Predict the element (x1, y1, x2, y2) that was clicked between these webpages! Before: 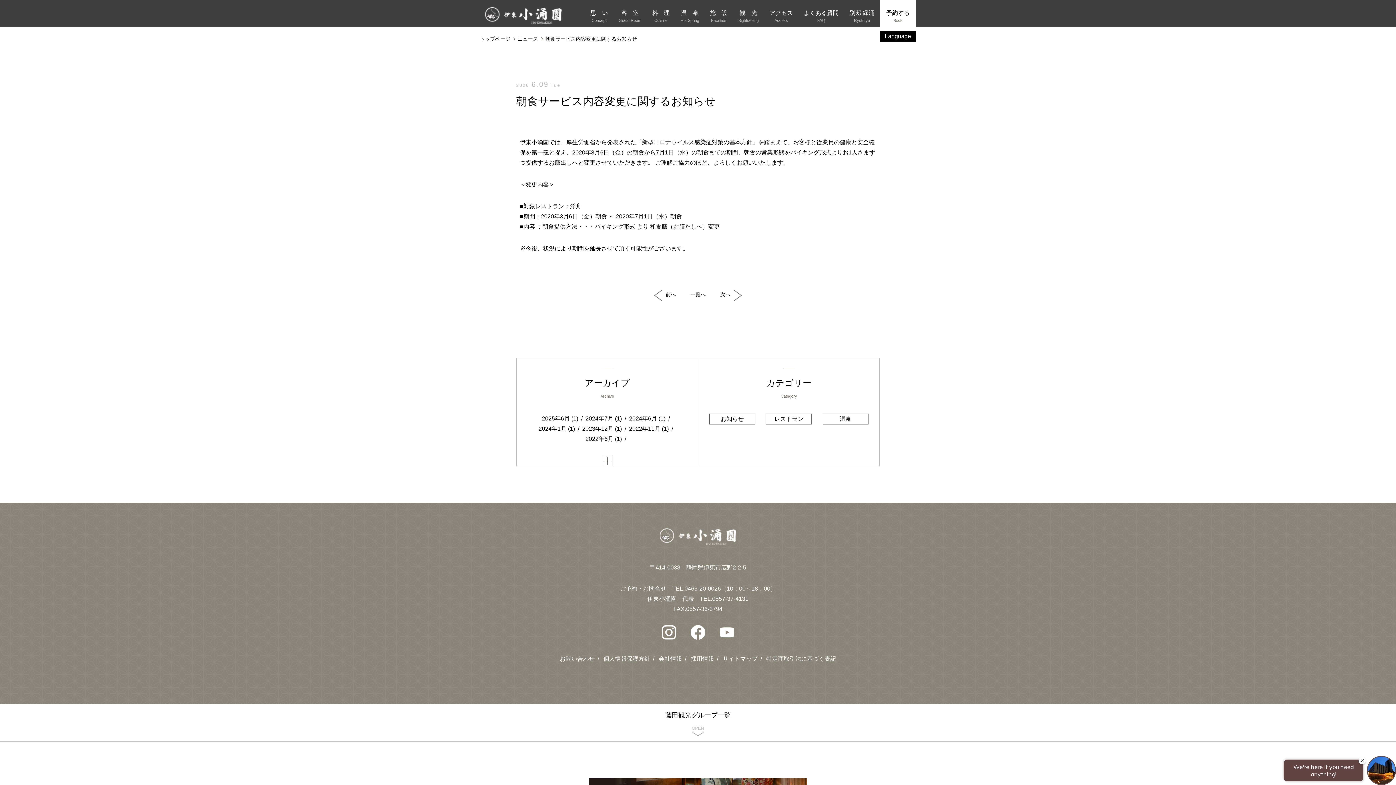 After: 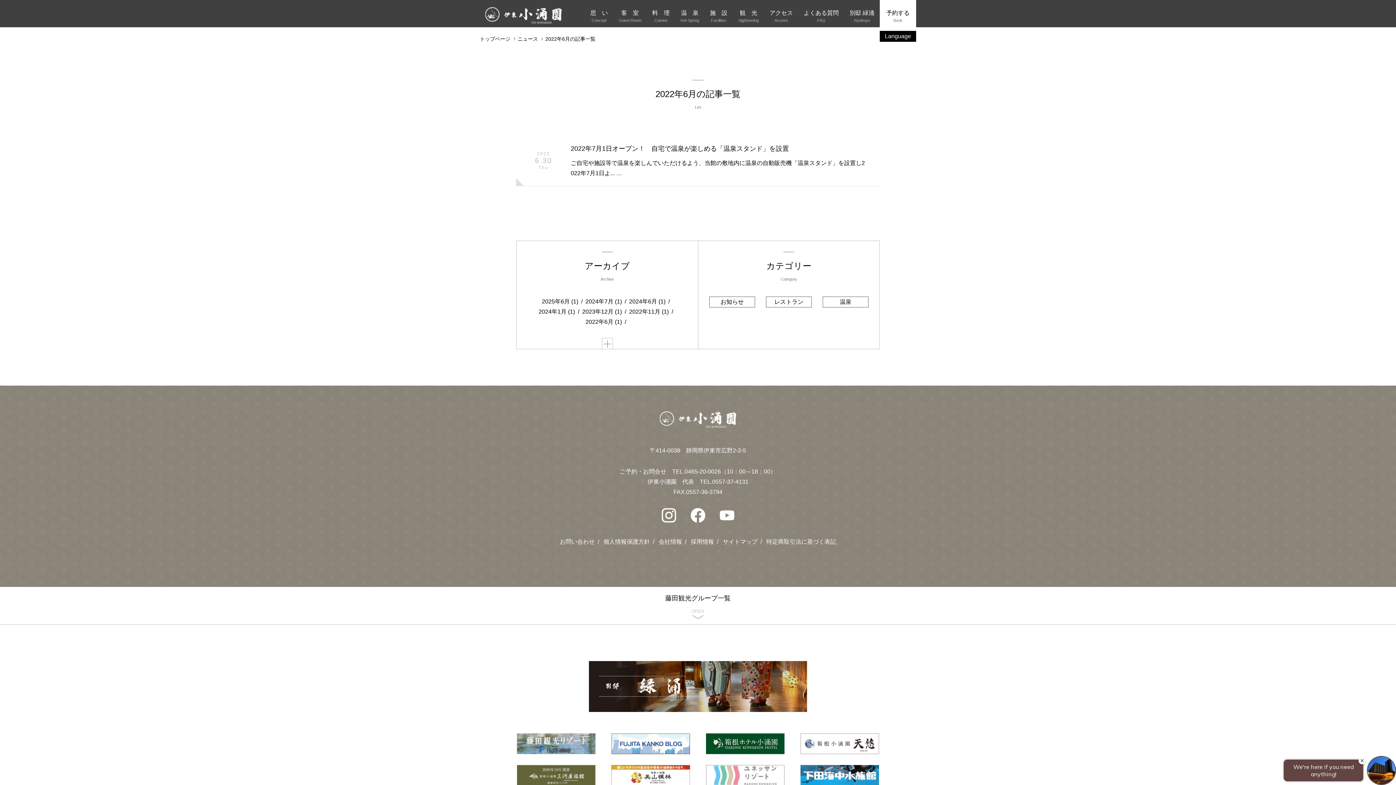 Action: label: 2022年6月 (1) bbox: (585, 436, 622, 442)